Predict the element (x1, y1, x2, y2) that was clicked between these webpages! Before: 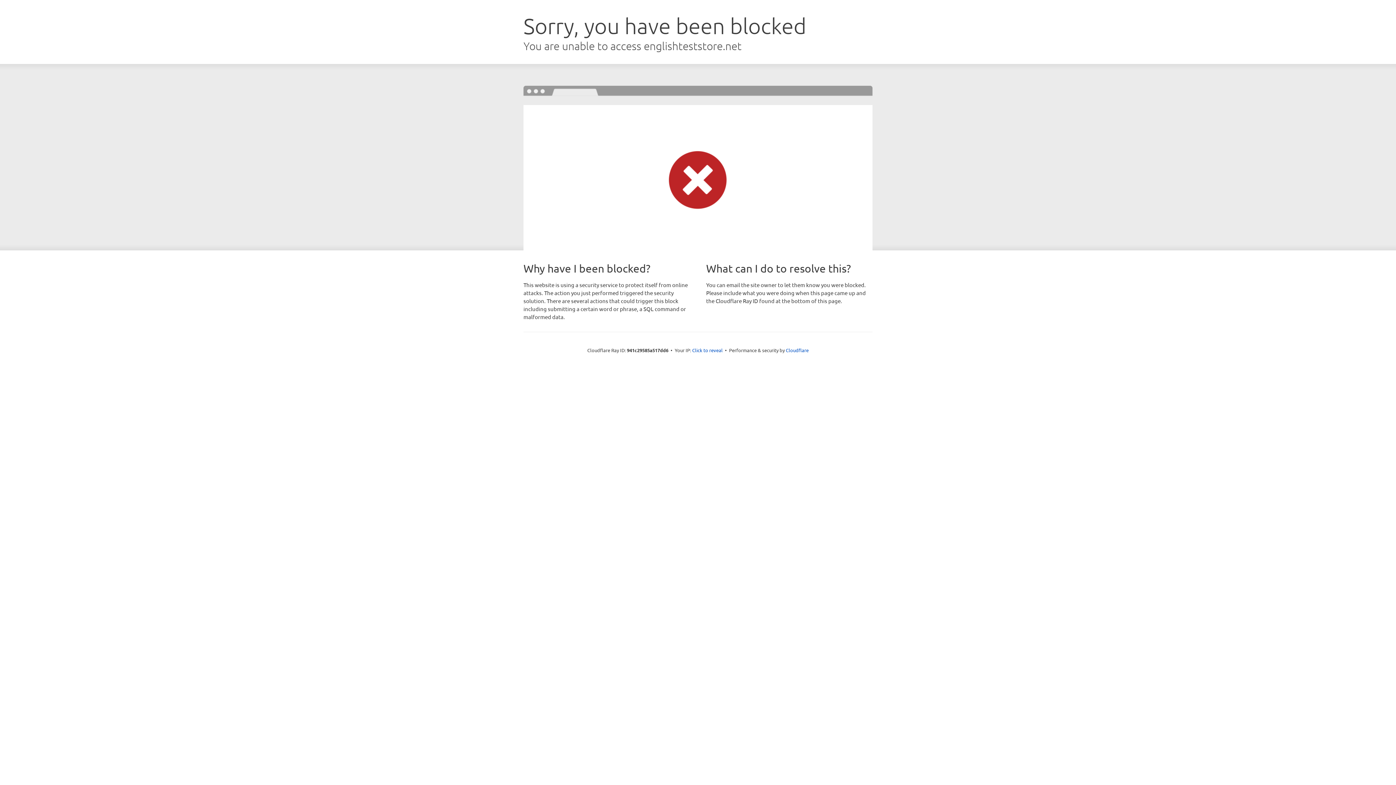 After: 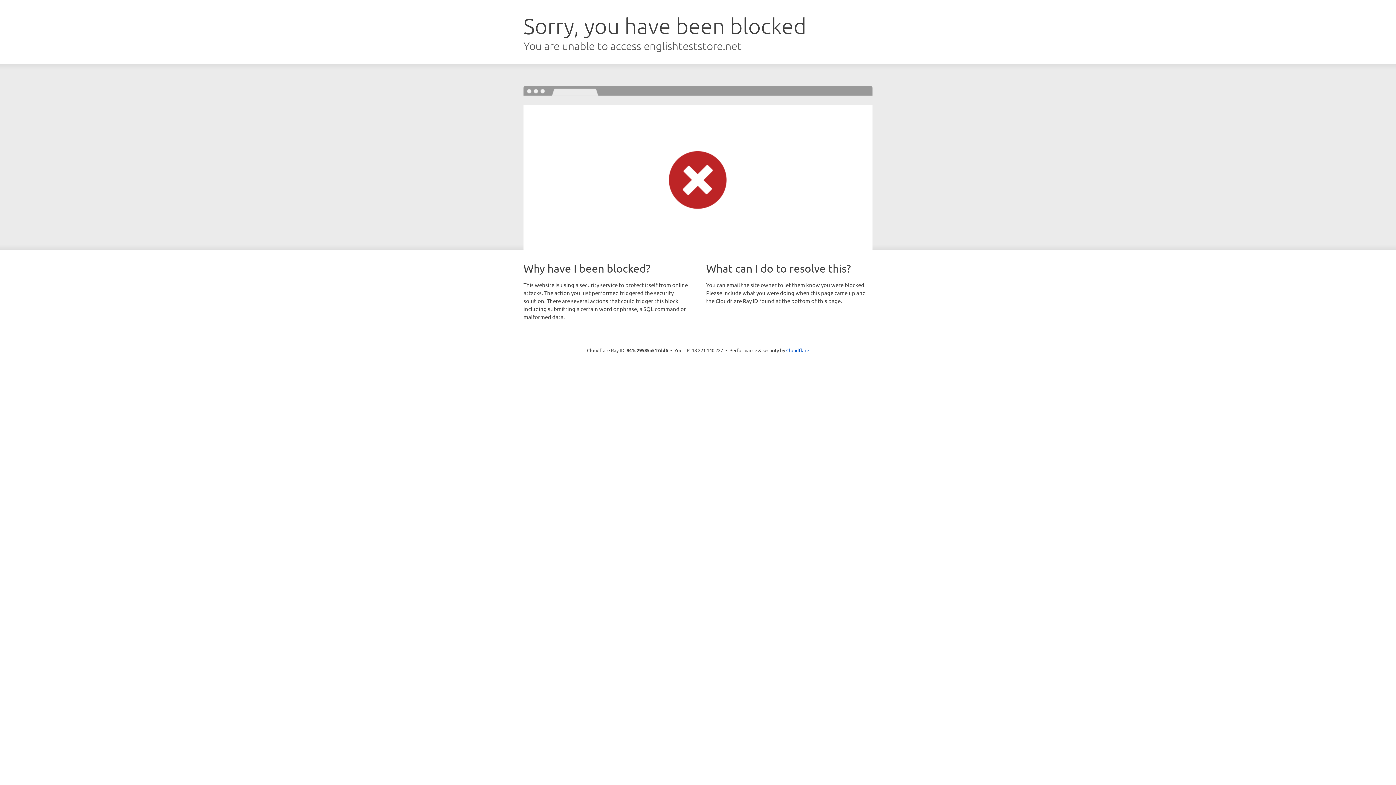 Action: bbox: (692, 346, 722, 353) label: Click to reveal